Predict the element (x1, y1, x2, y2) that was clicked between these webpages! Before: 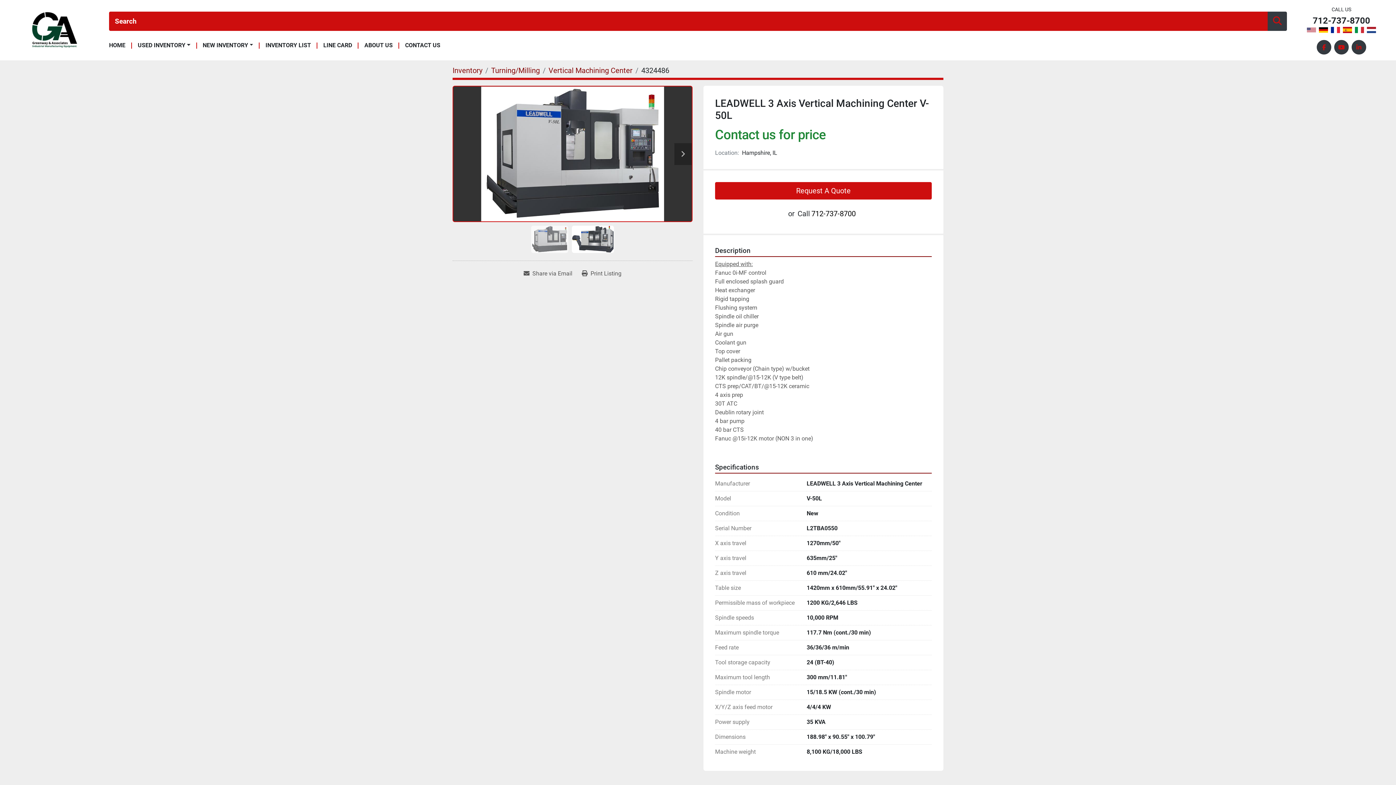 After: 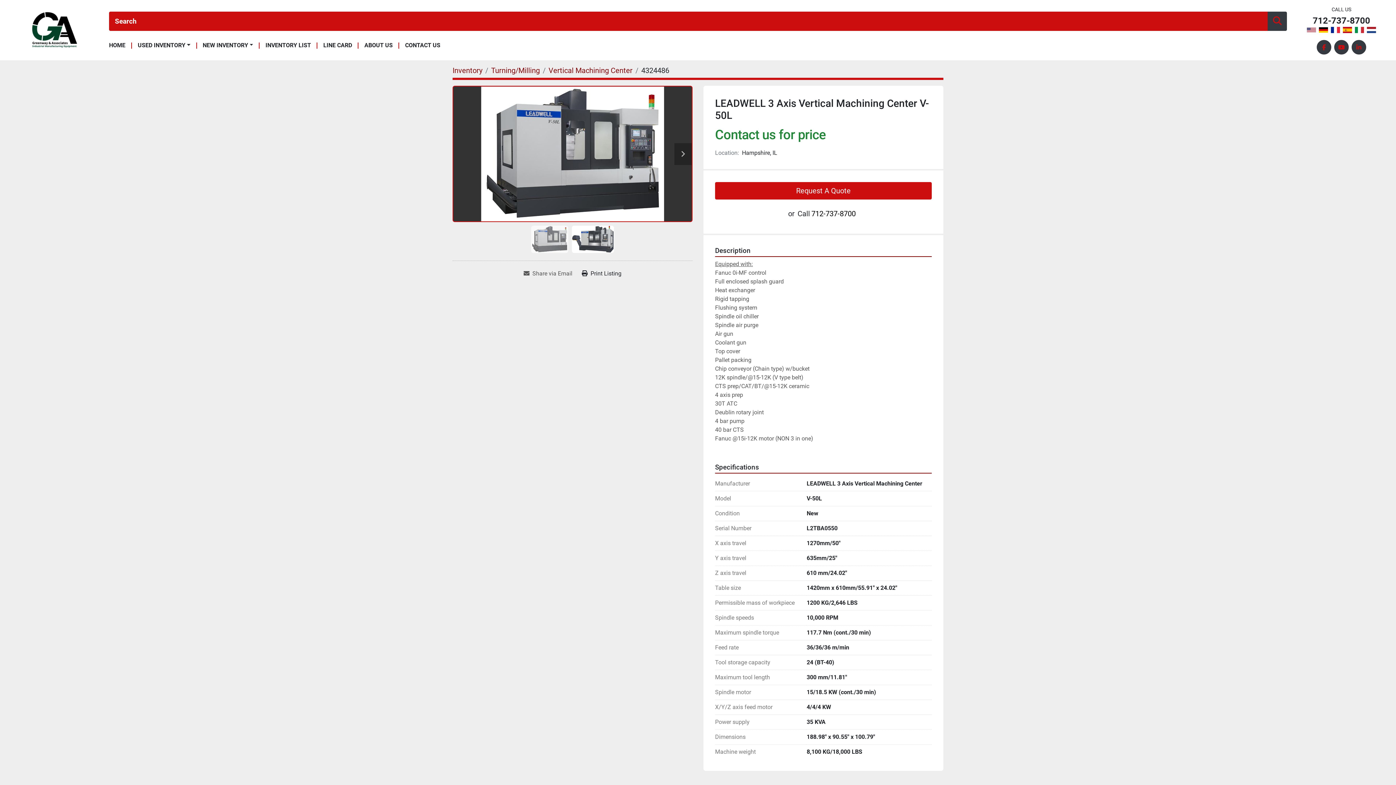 Action: label: Print Listing bbox: (577, 267, 626, 280)